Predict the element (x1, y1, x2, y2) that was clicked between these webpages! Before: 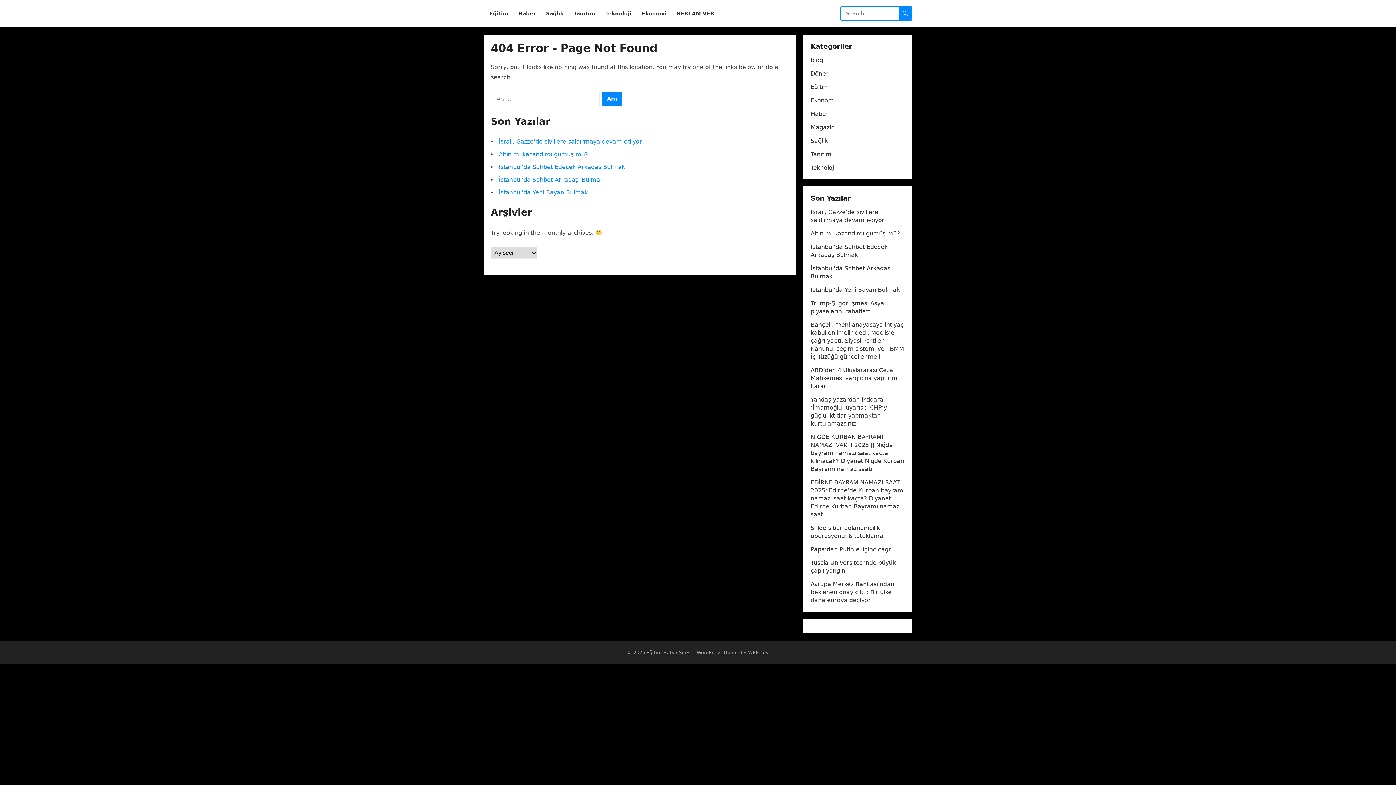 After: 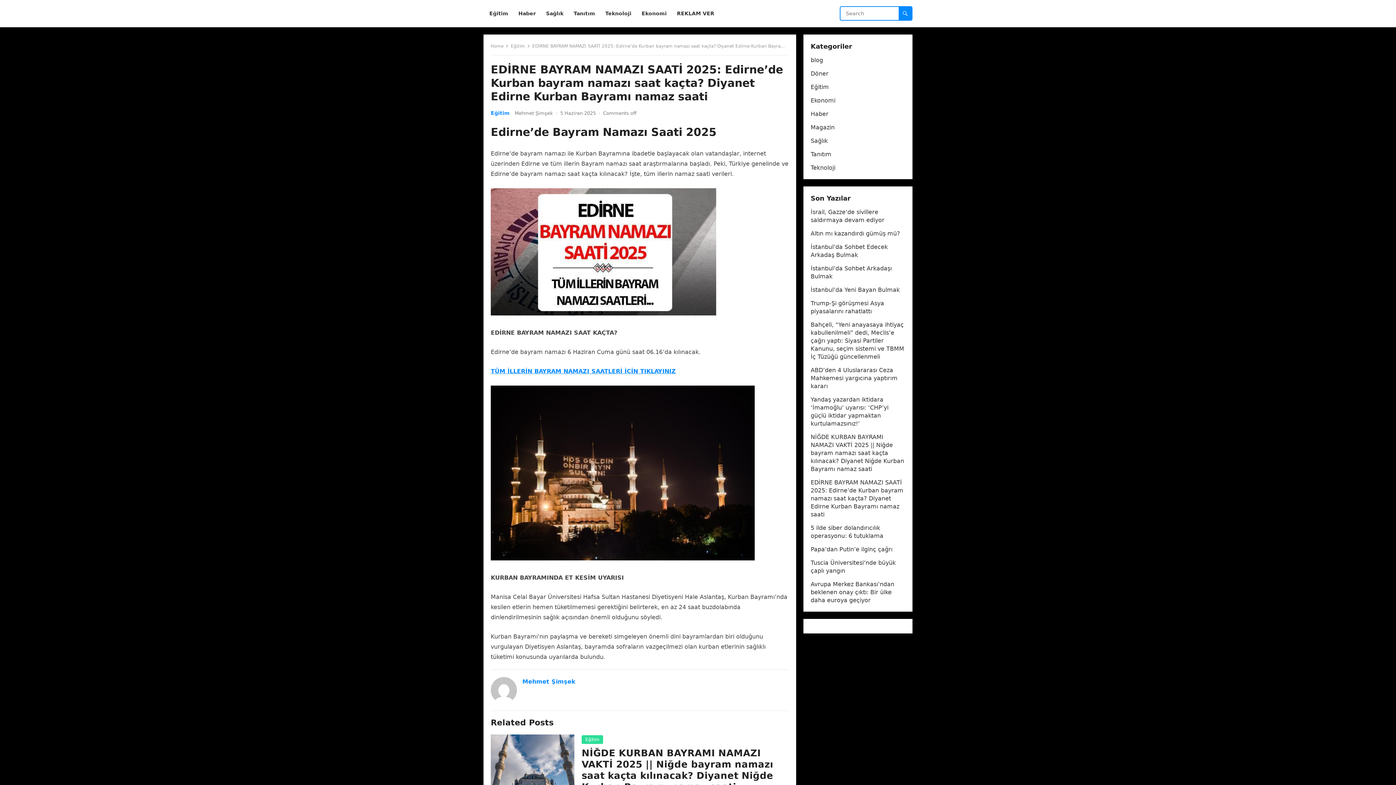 Action: bbox: (810, 479, 903, 518) label: EDİRNE BAYRAM NAMAZI SAATİ 2025: Edirne’de Kurban bayram namazı saat kaçta? Diyanet Edirne Kurban Bayramı namaz saati